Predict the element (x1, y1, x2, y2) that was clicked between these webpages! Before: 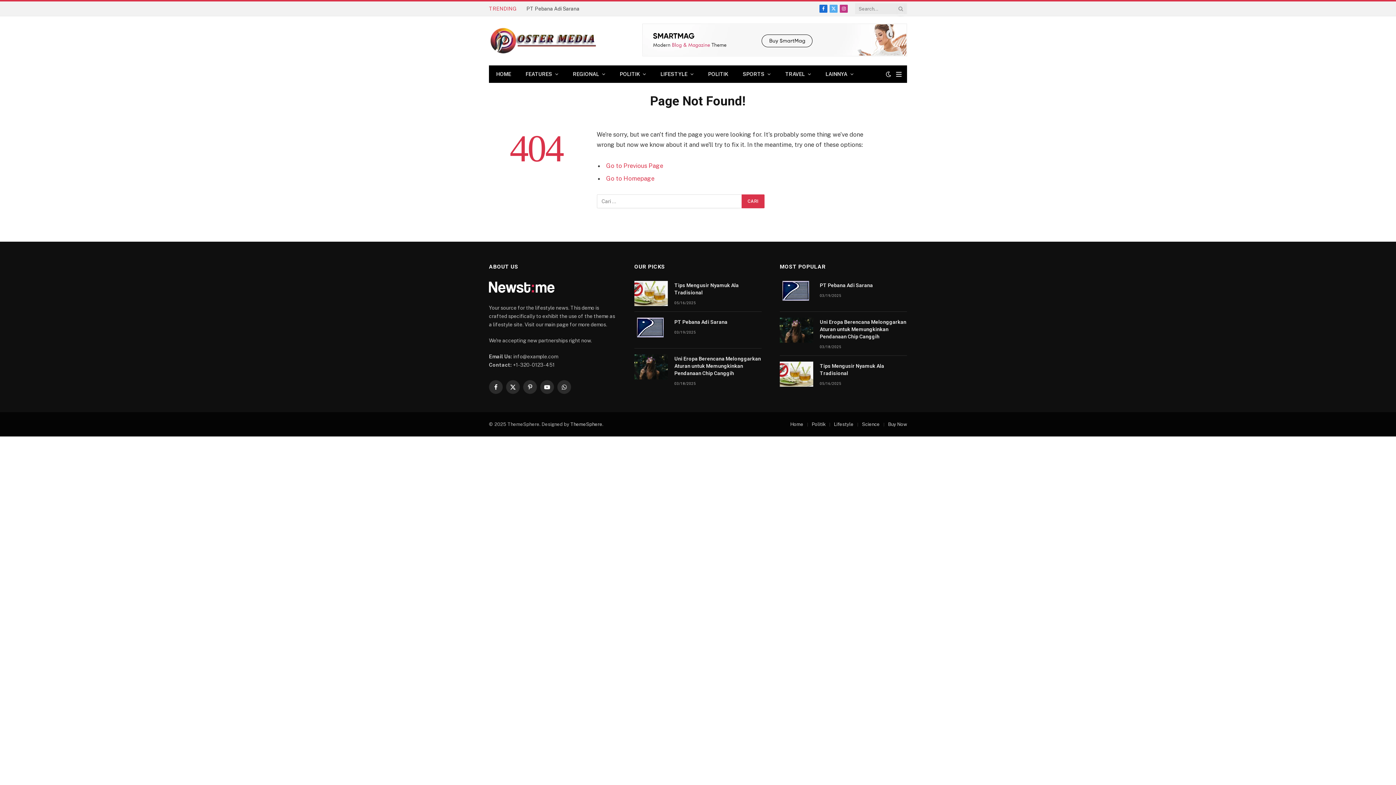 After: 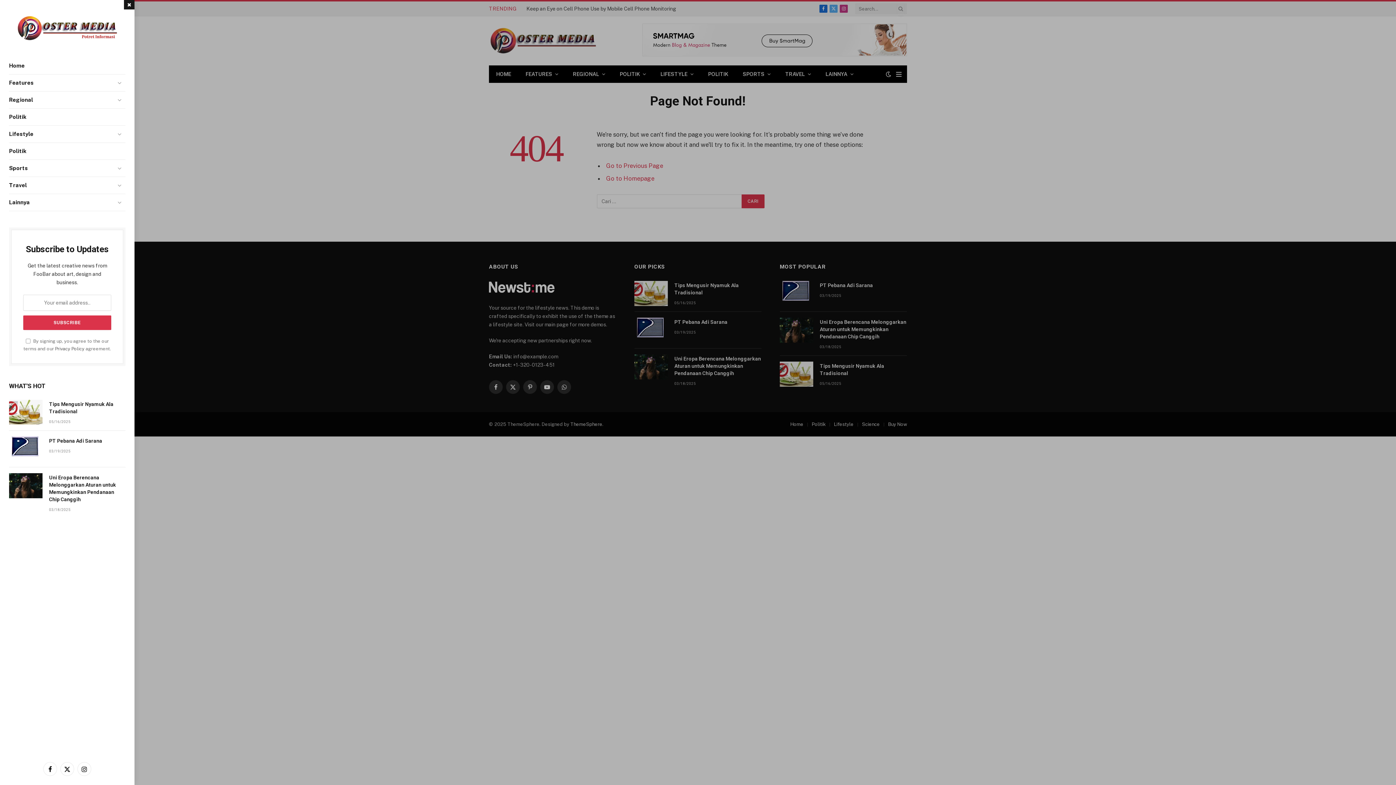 Action: label: Menu bbox: (896, 66, 901, 82)